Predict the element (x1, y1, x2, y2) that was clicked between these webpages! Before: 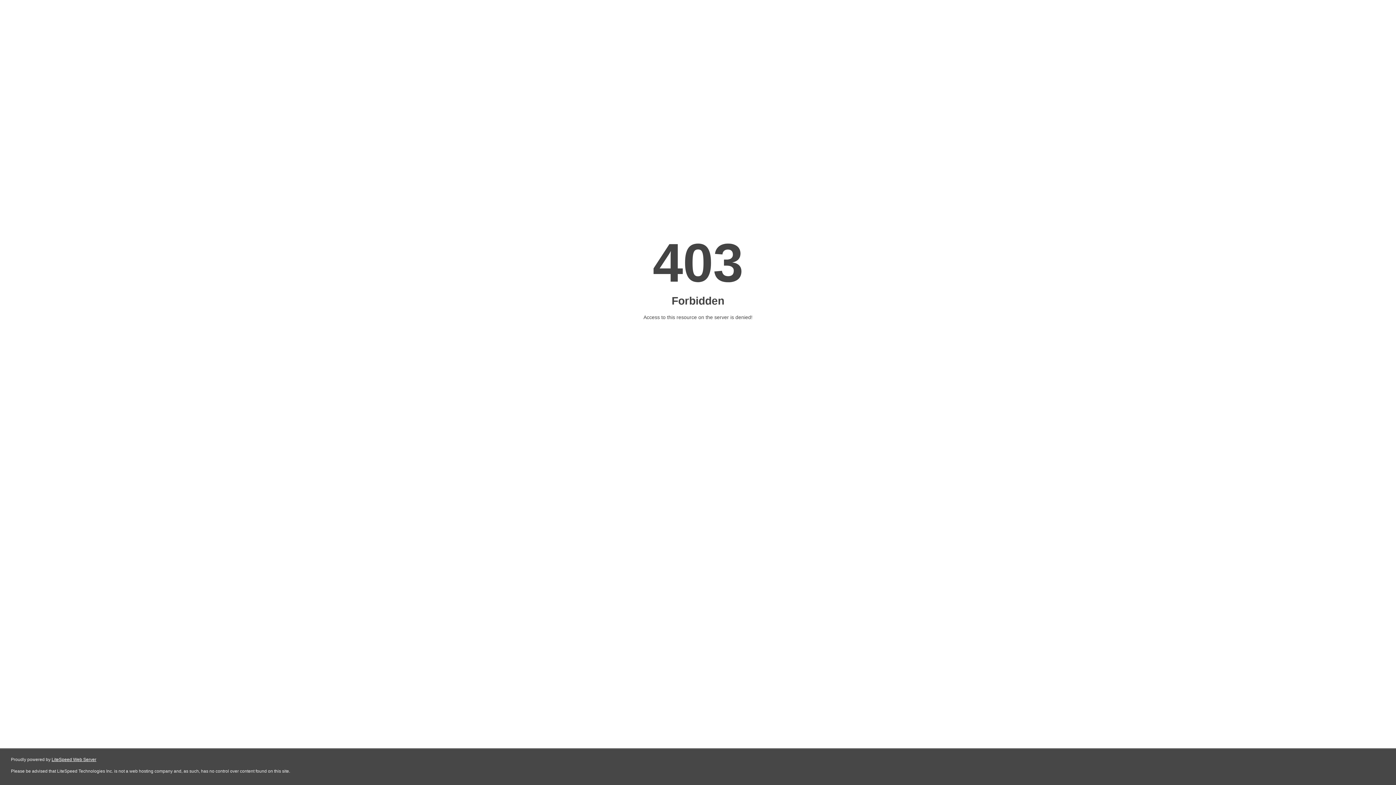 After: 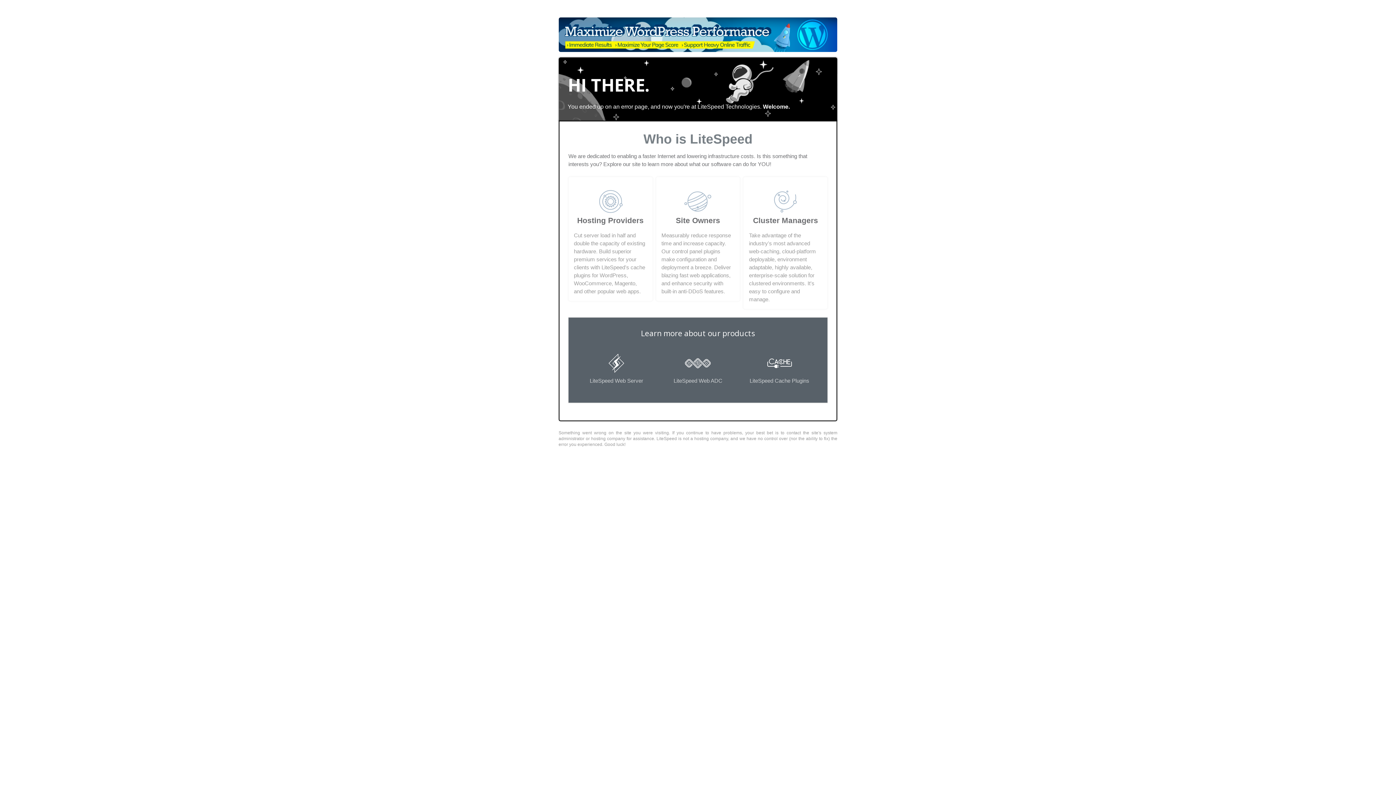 Action: bbox: (51, 757, 96, 762) label: LiteSpeed Web Server